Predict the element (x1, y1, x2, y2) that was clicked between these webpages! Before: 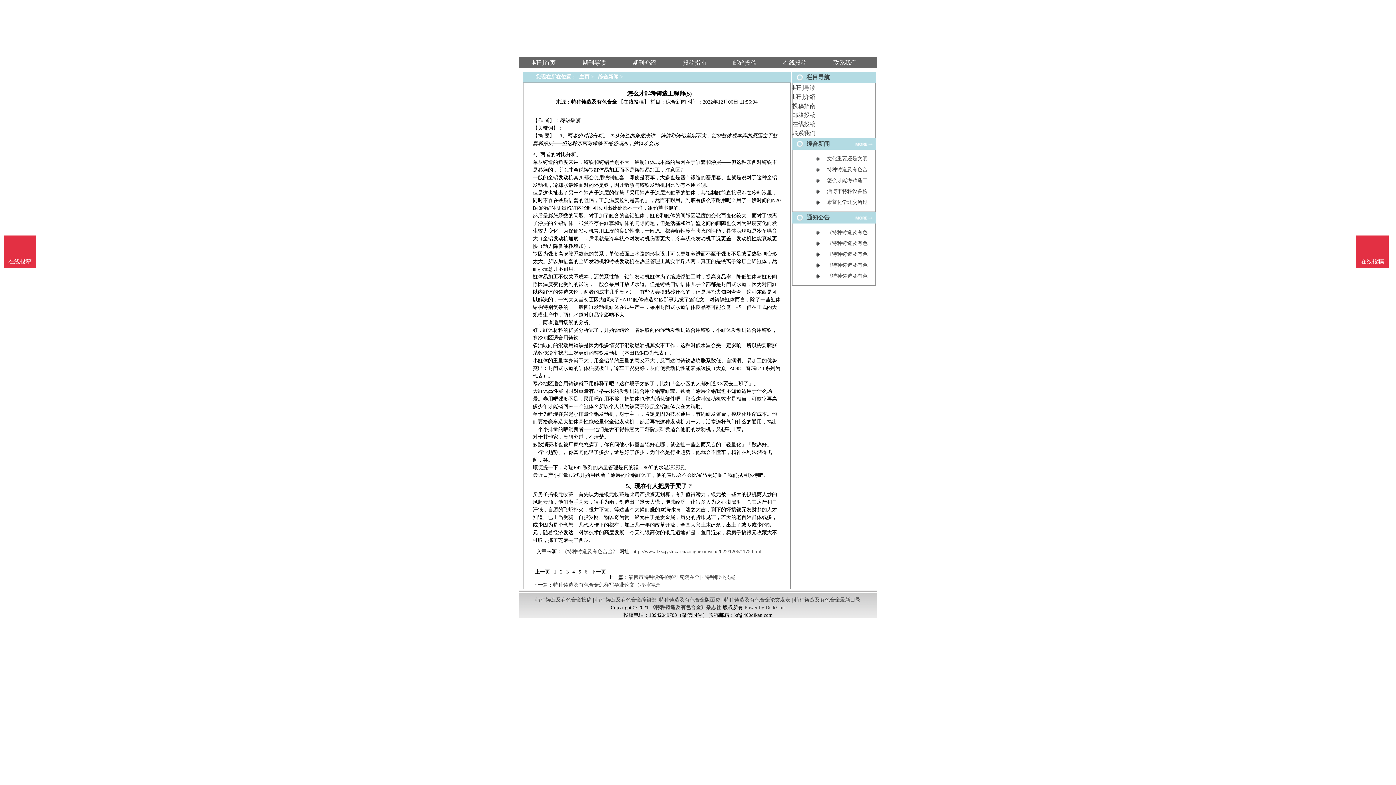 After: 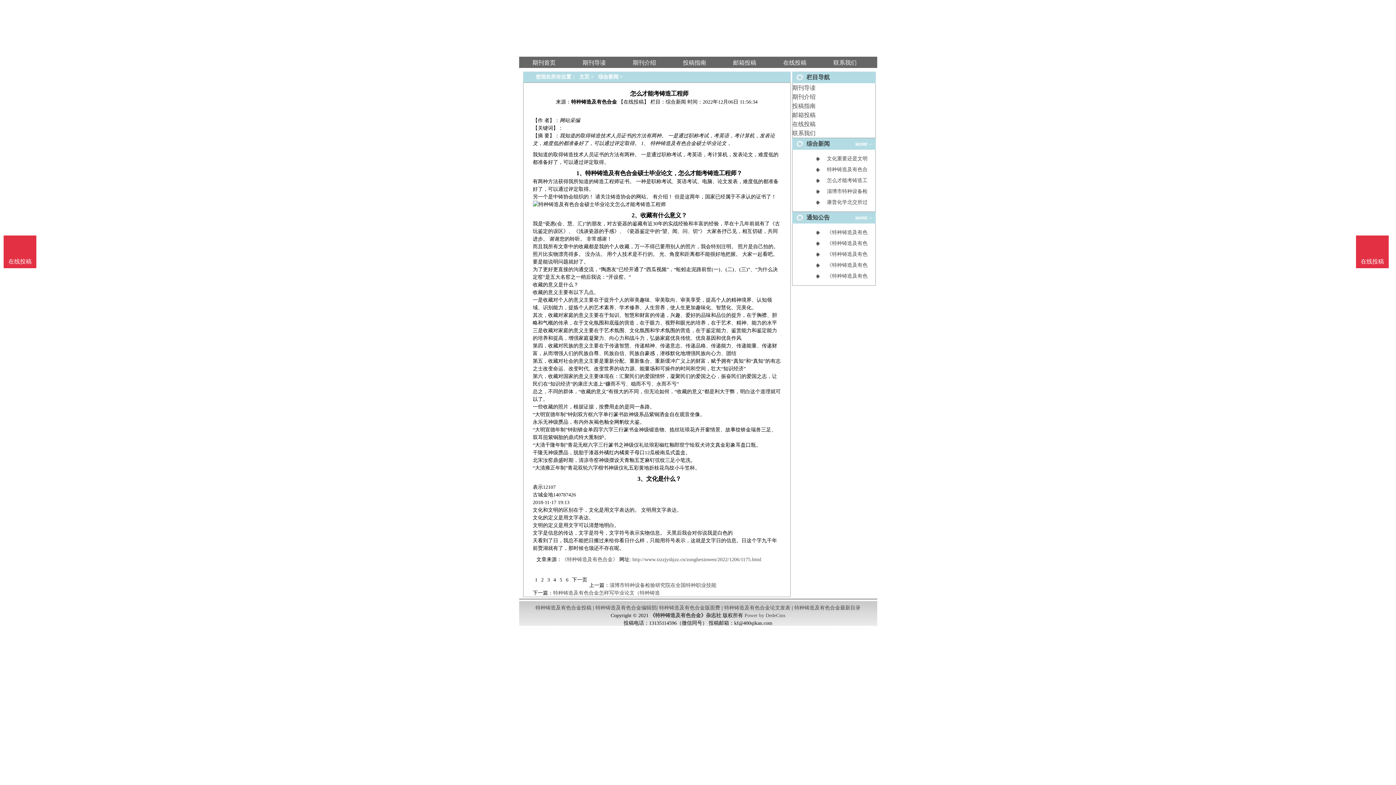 Action: bbox: (554, 569, 556, 574) label: 1